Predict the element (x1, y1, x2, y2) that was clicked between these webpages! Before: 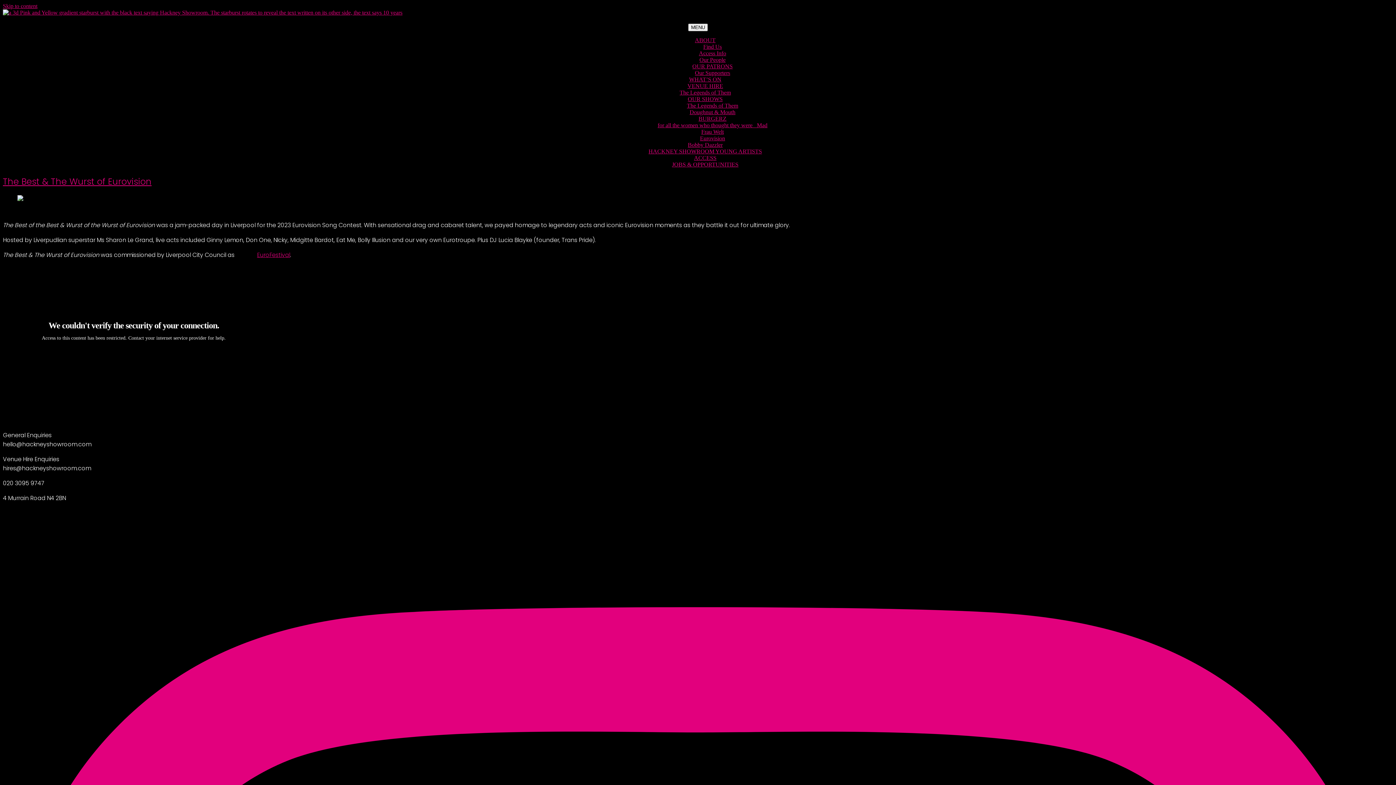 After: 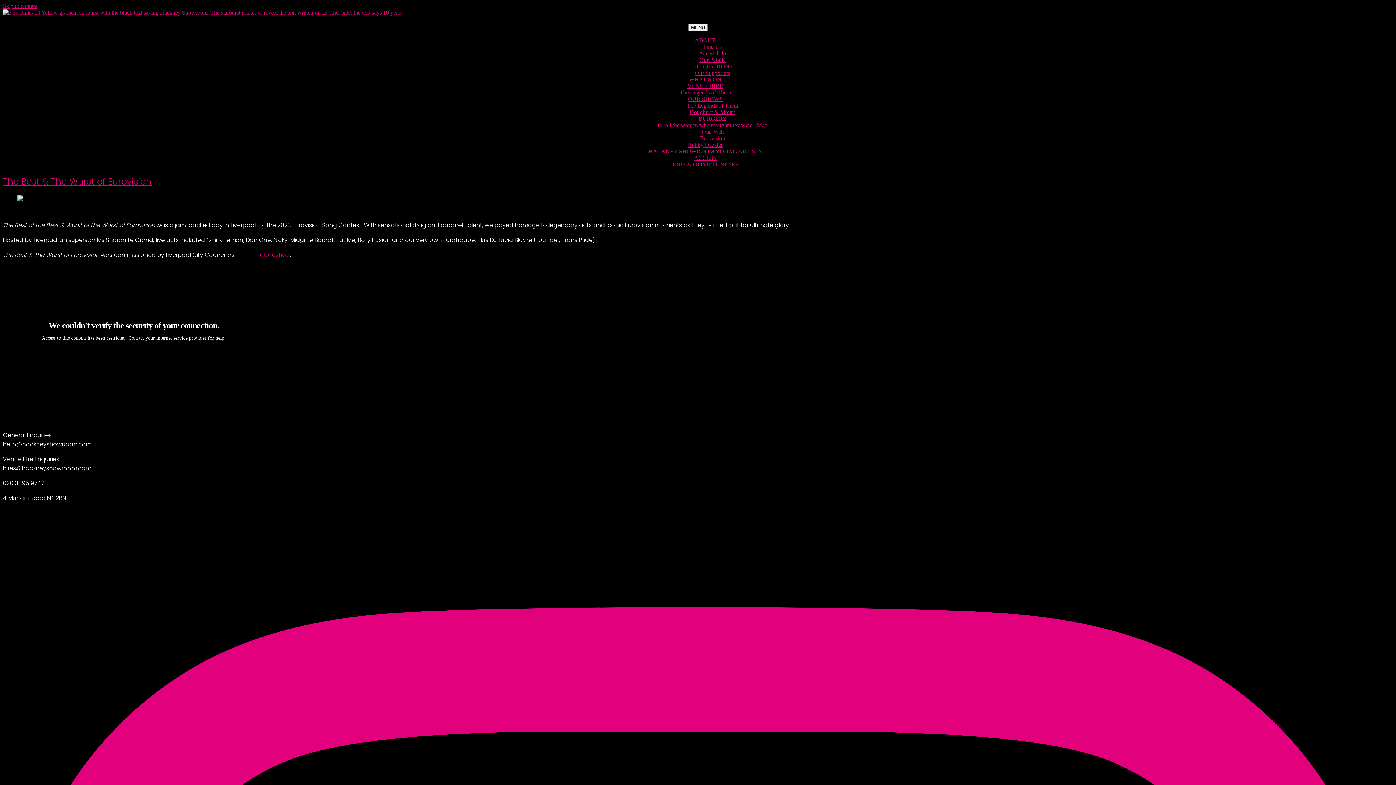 Action: label: EuroFestival bbox: (257, 251, 290, 259)